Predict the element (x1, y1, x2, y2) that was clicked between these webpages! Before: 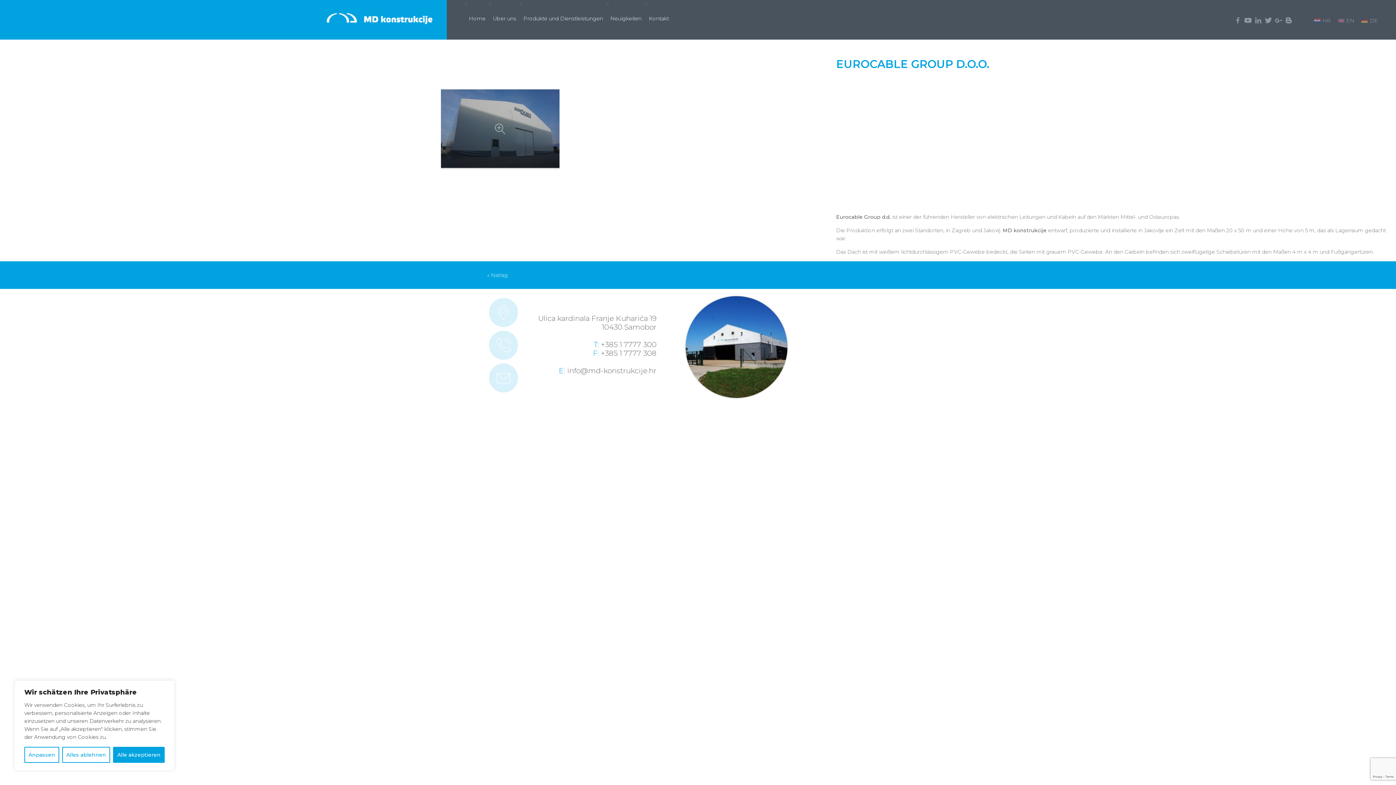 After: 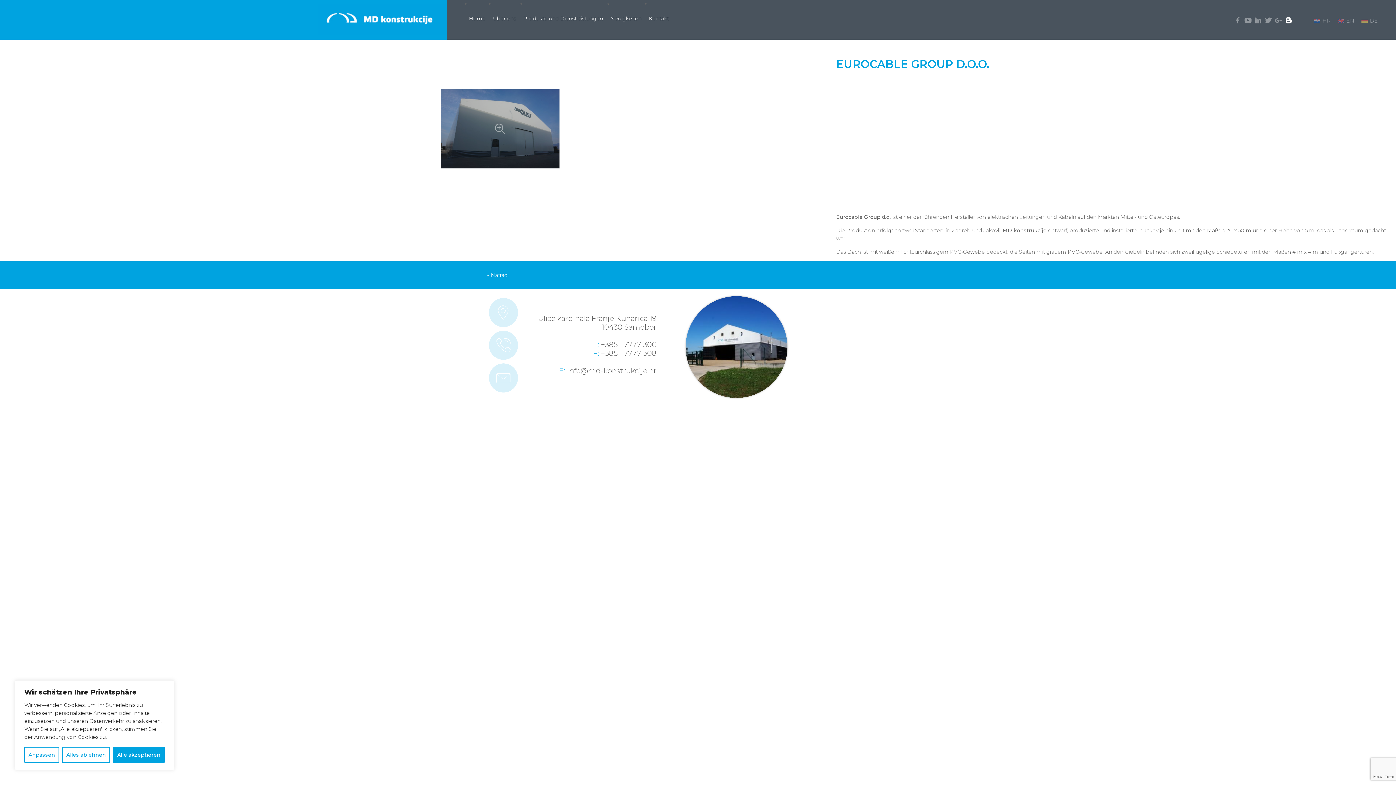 Action: bbox: (1285, 16, 1292, 24)